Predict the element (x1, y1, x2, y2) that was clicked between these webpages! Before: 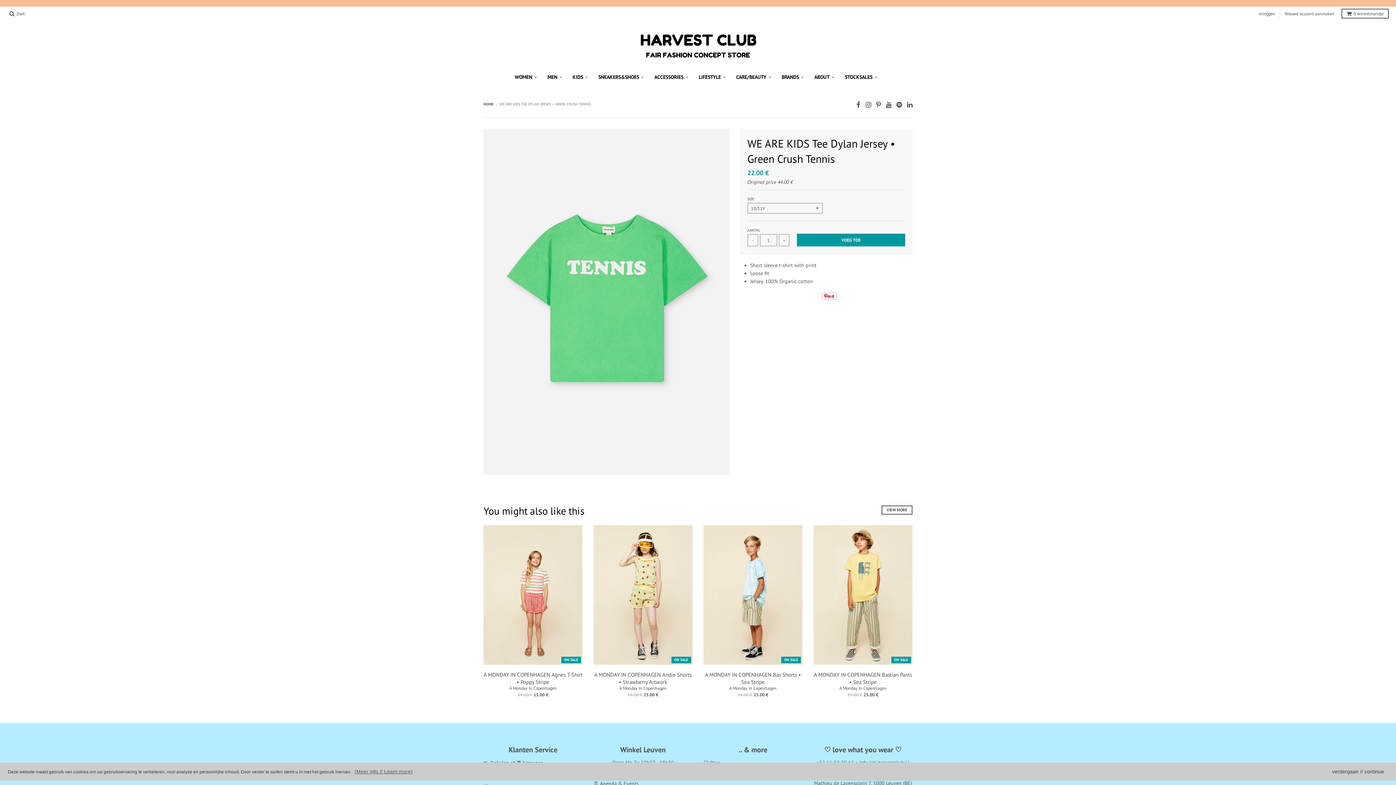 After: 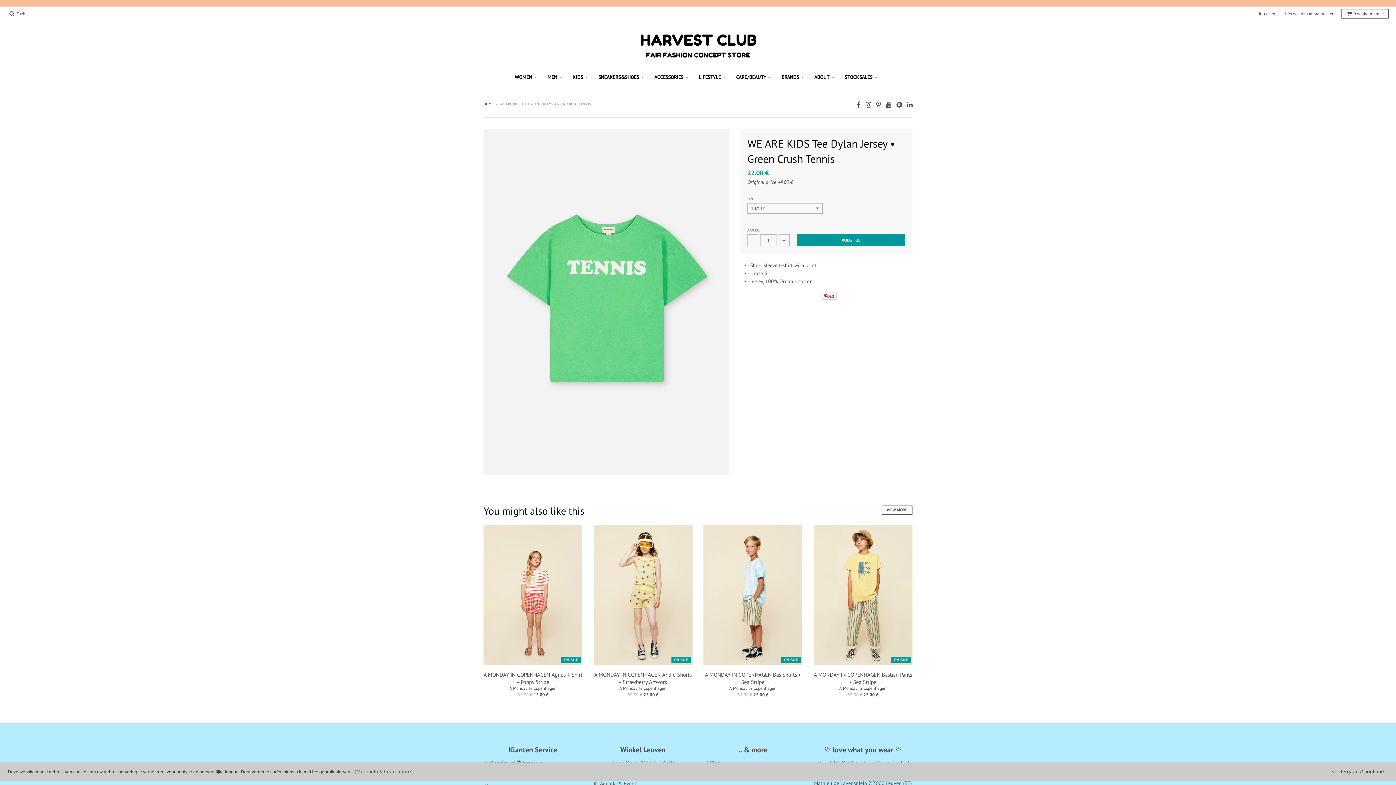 Action: bbox: (353, 768, 413, 775) label: (Meer info // Learn more)